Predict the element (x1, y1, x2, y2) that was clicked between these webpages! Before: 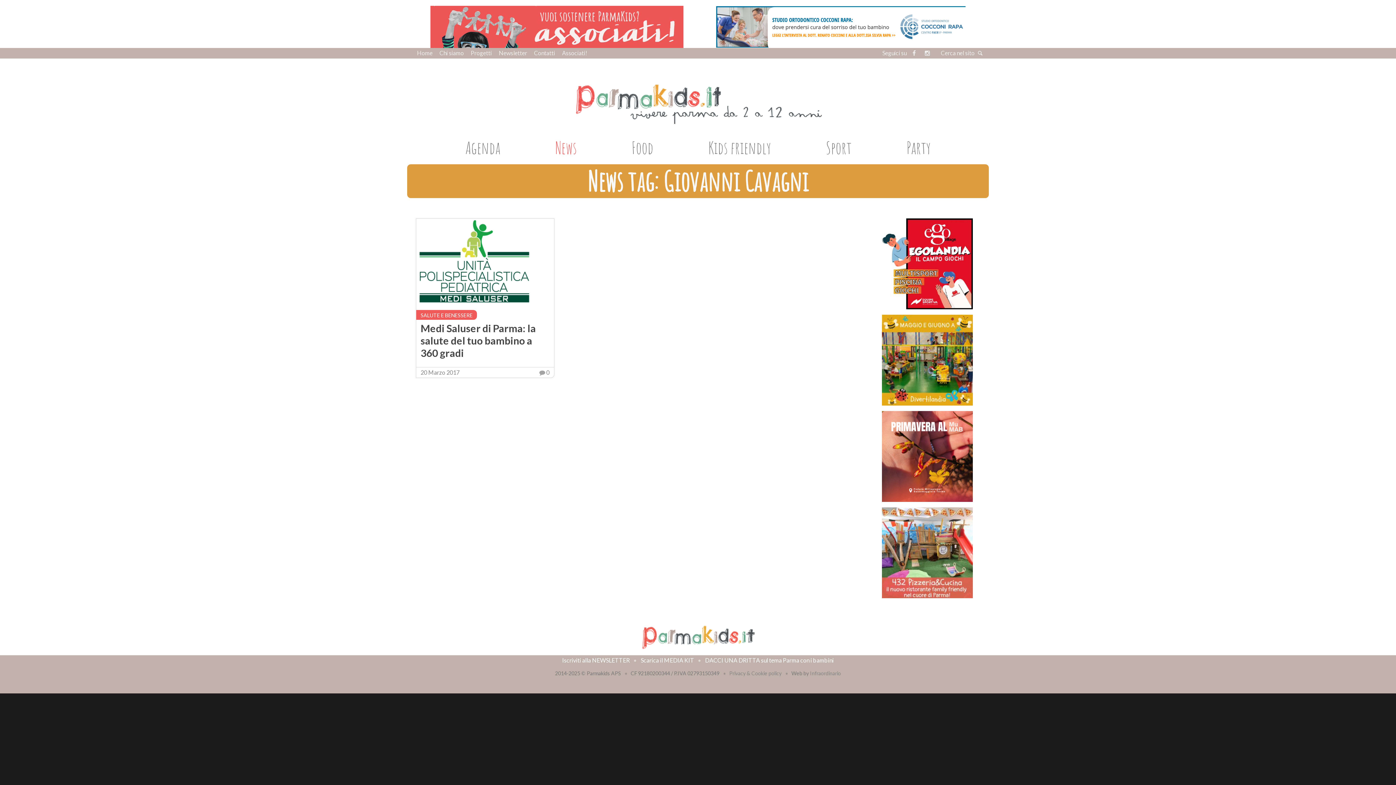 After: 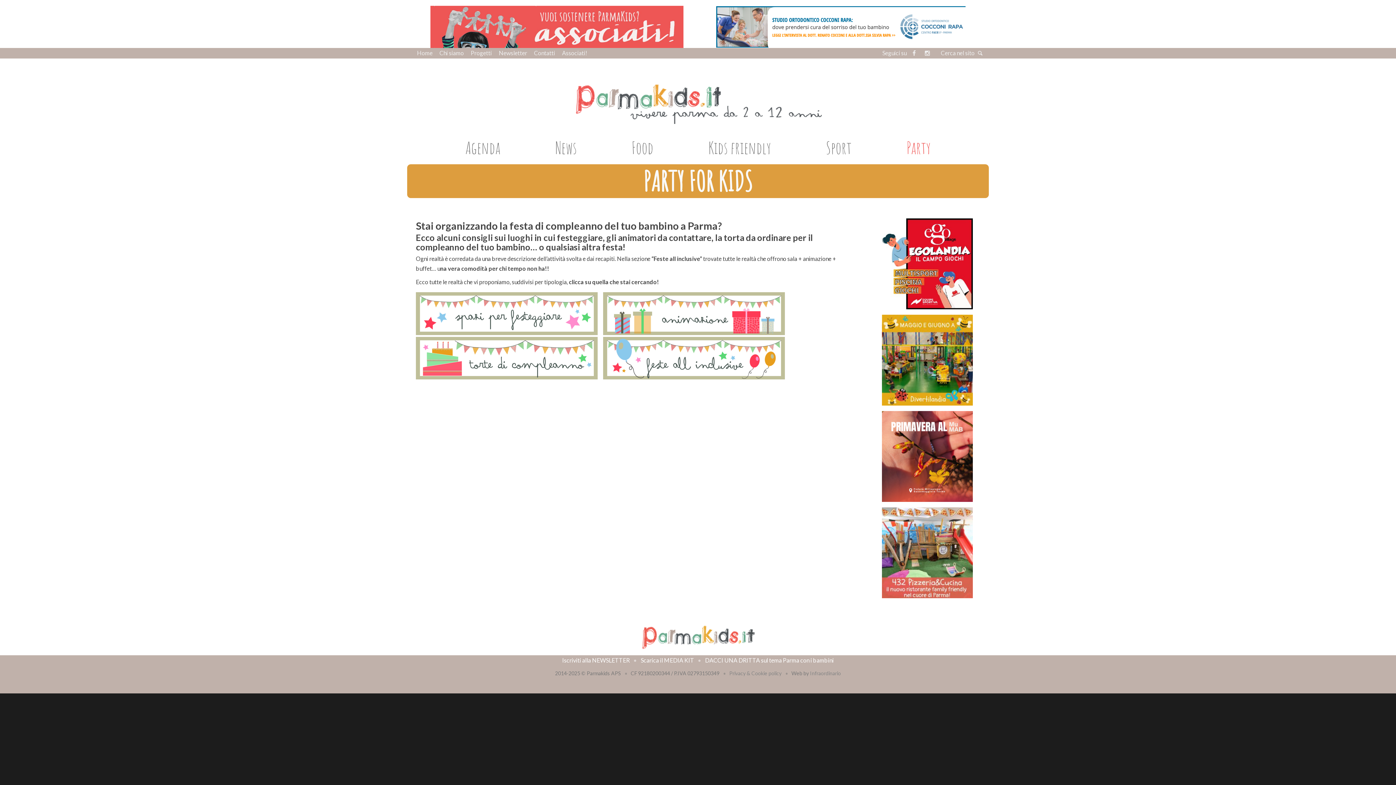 Action: label: Party bbox: (901, 138, 936, 156)